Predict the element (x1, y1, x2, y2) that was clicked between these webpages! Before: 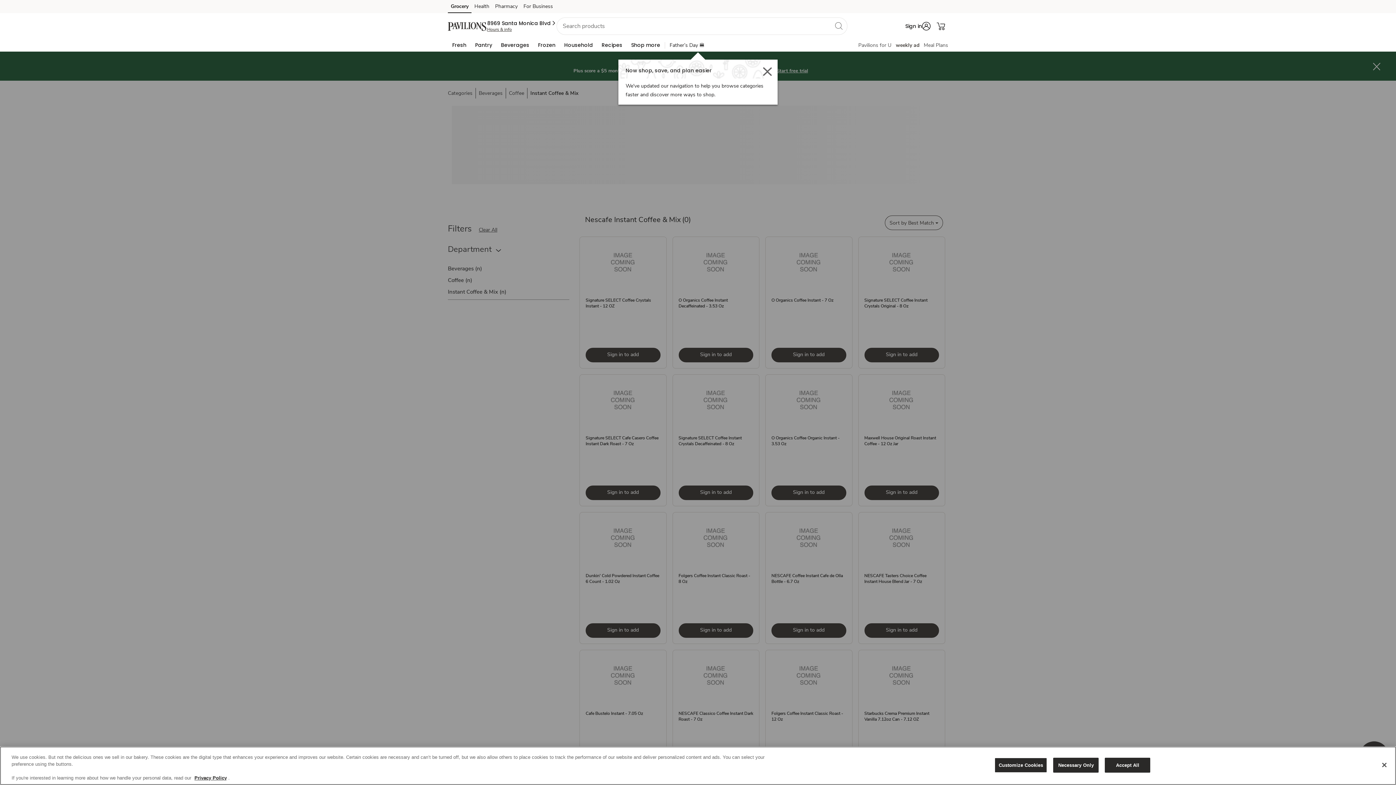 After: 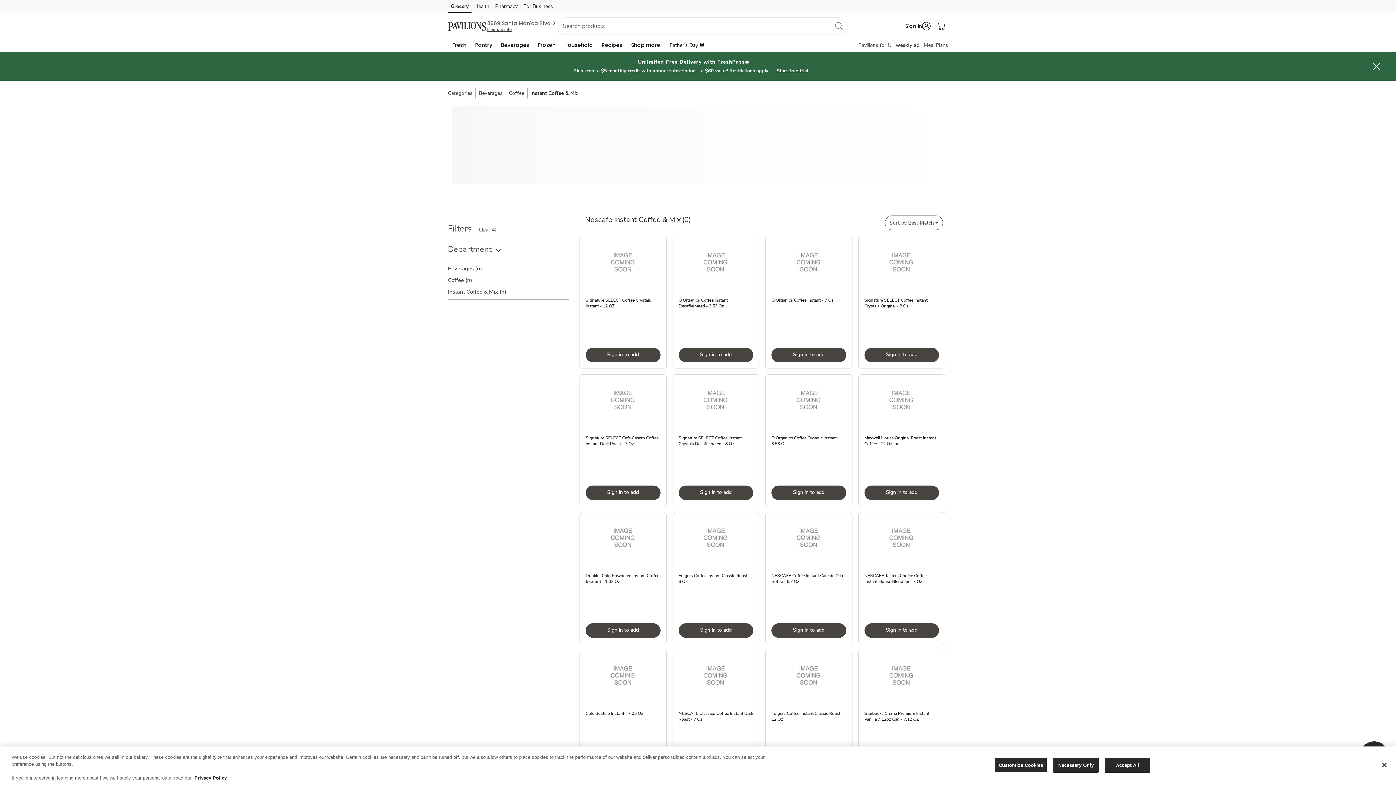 Action: bbox: (487, 19, 556, 26) label: 8969 Santa Monica Blvd